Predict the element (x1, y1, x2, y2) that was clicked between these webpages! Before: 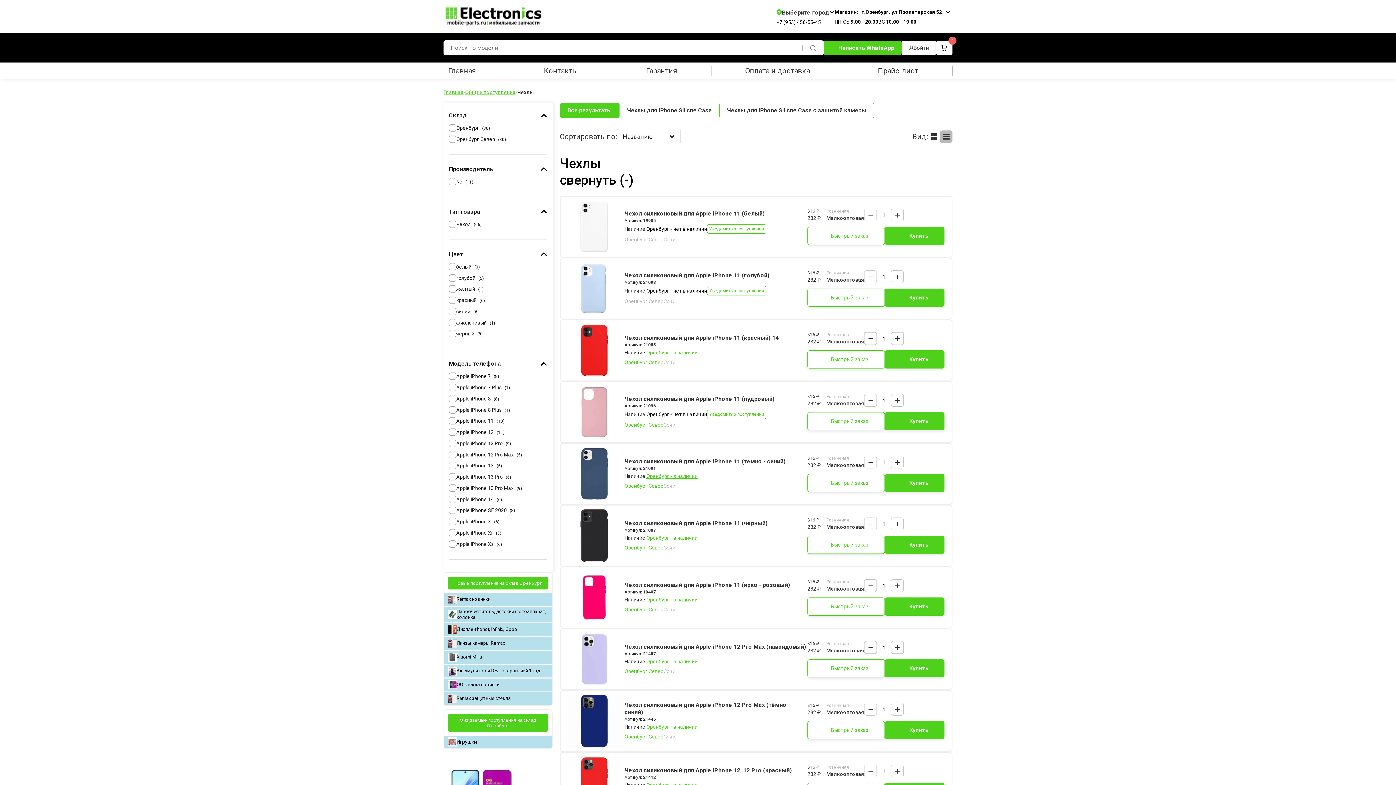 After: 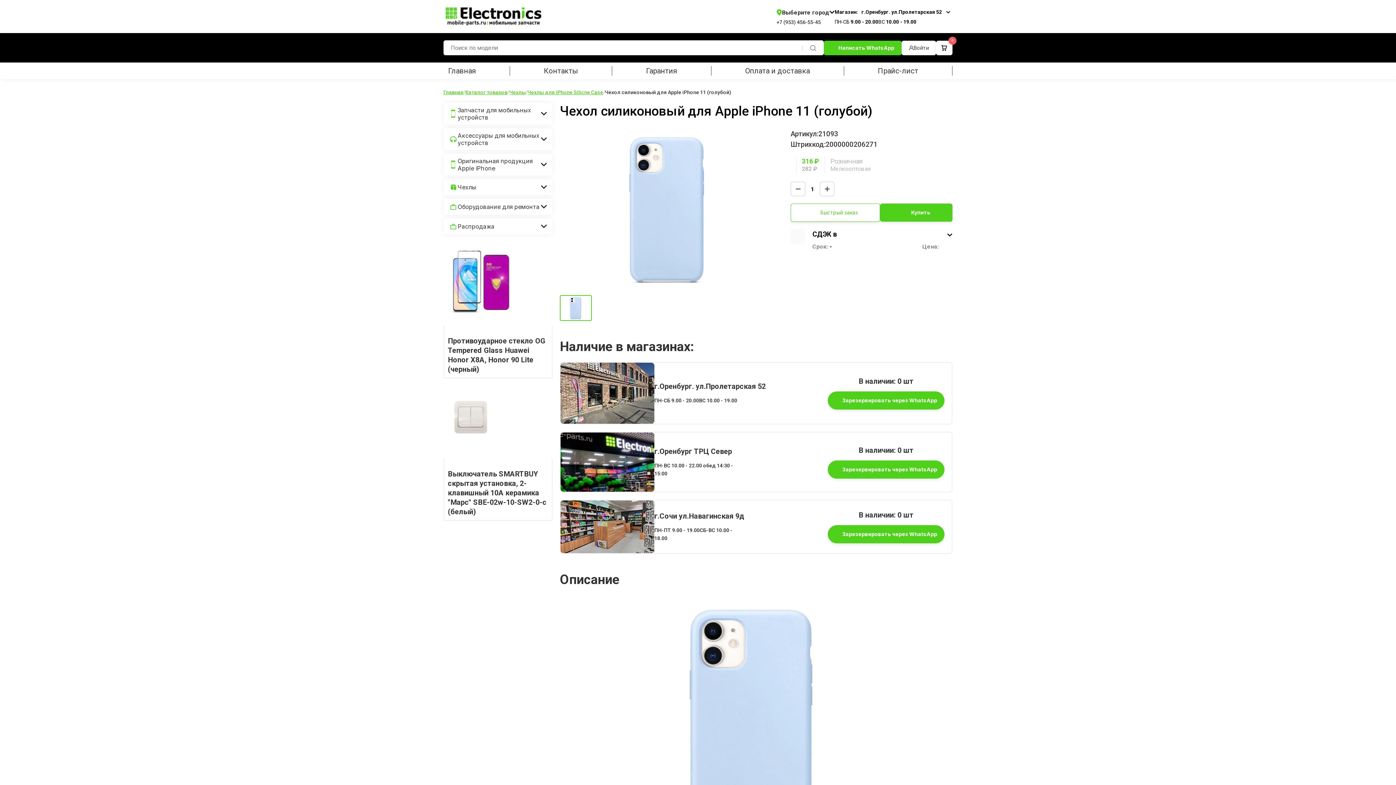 Action: bbox: (624, 272, 769, 279) label: Чехол силиконовый для Apple iPhone 11 (голубой)